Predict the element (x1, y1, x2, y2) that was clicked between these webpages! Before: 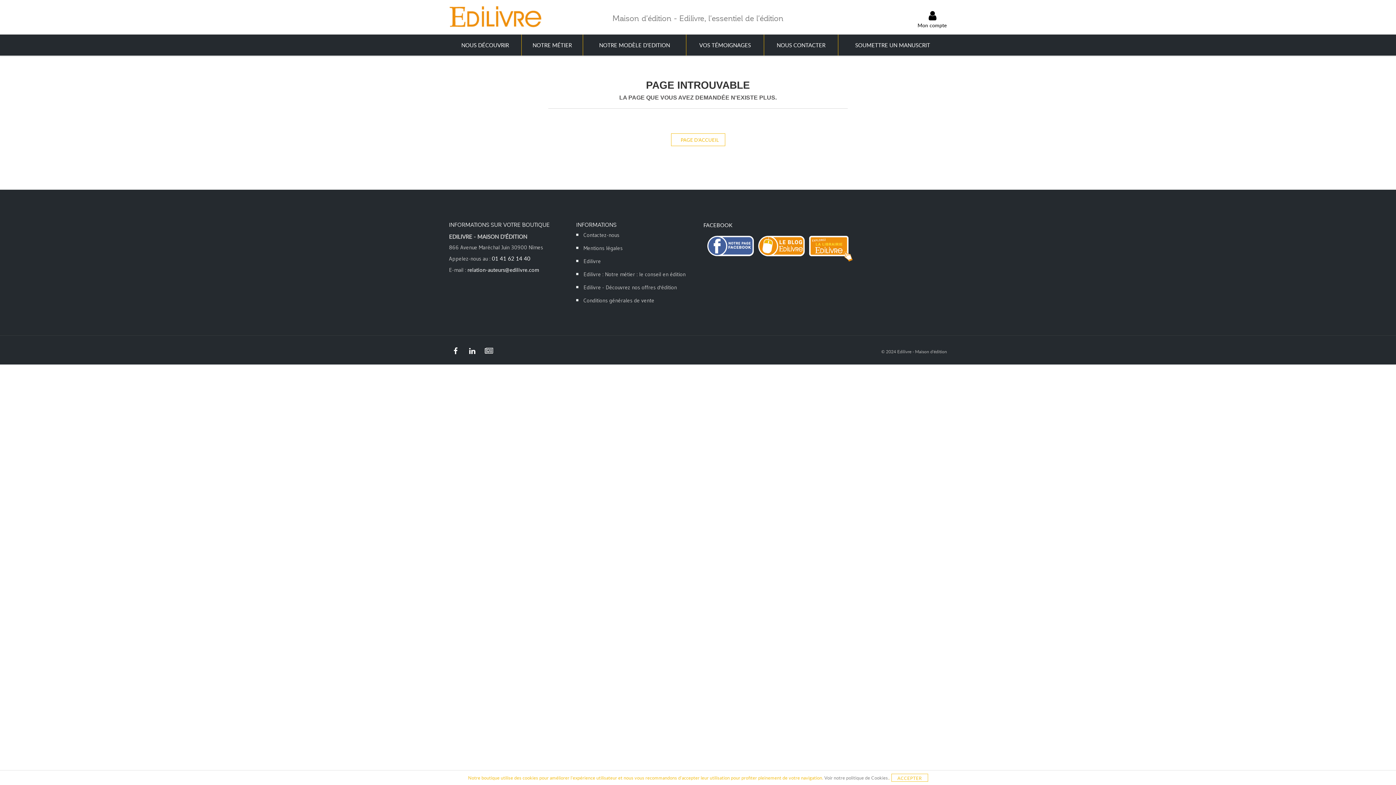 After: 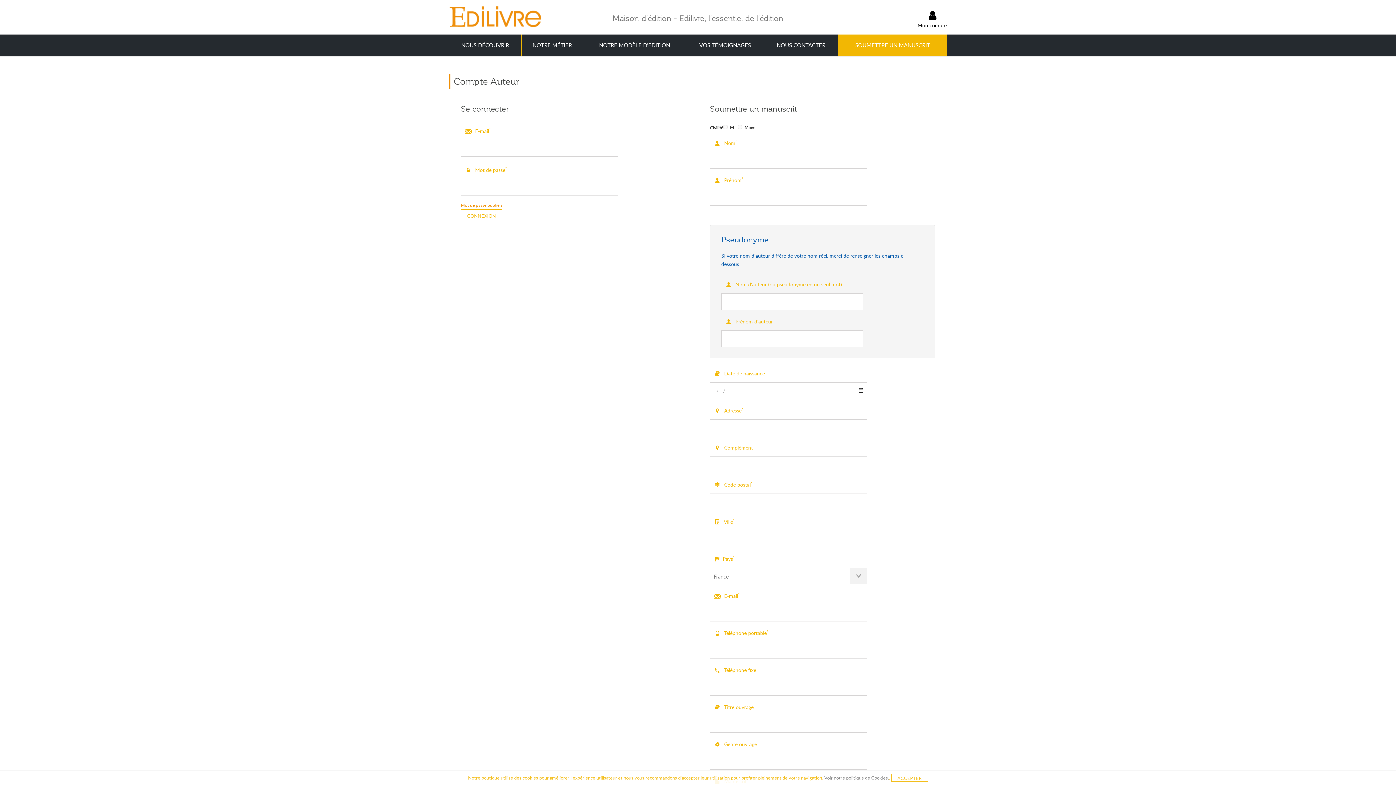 Action: label: SOUMETTRE UN MANUSCRIT bbox: (838, 34, 947, 55)